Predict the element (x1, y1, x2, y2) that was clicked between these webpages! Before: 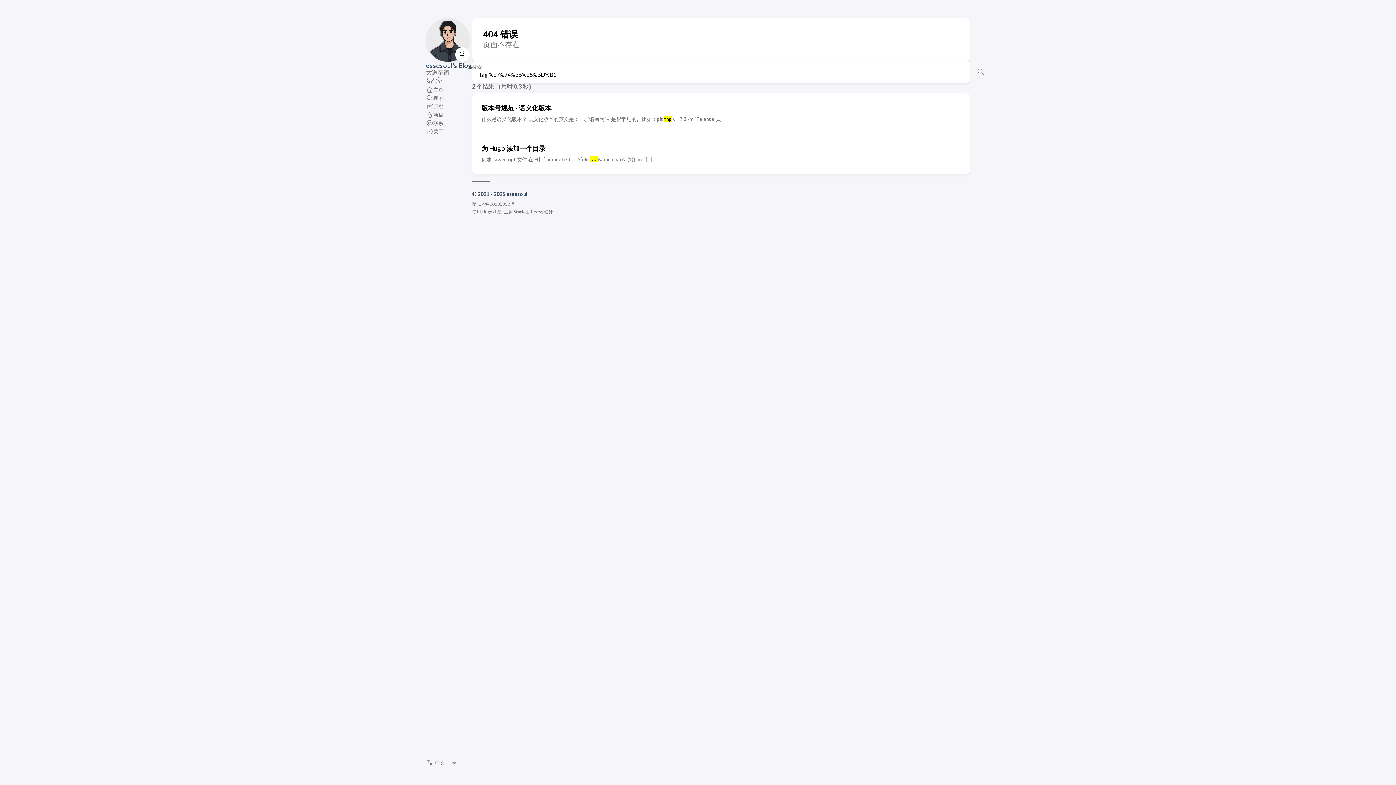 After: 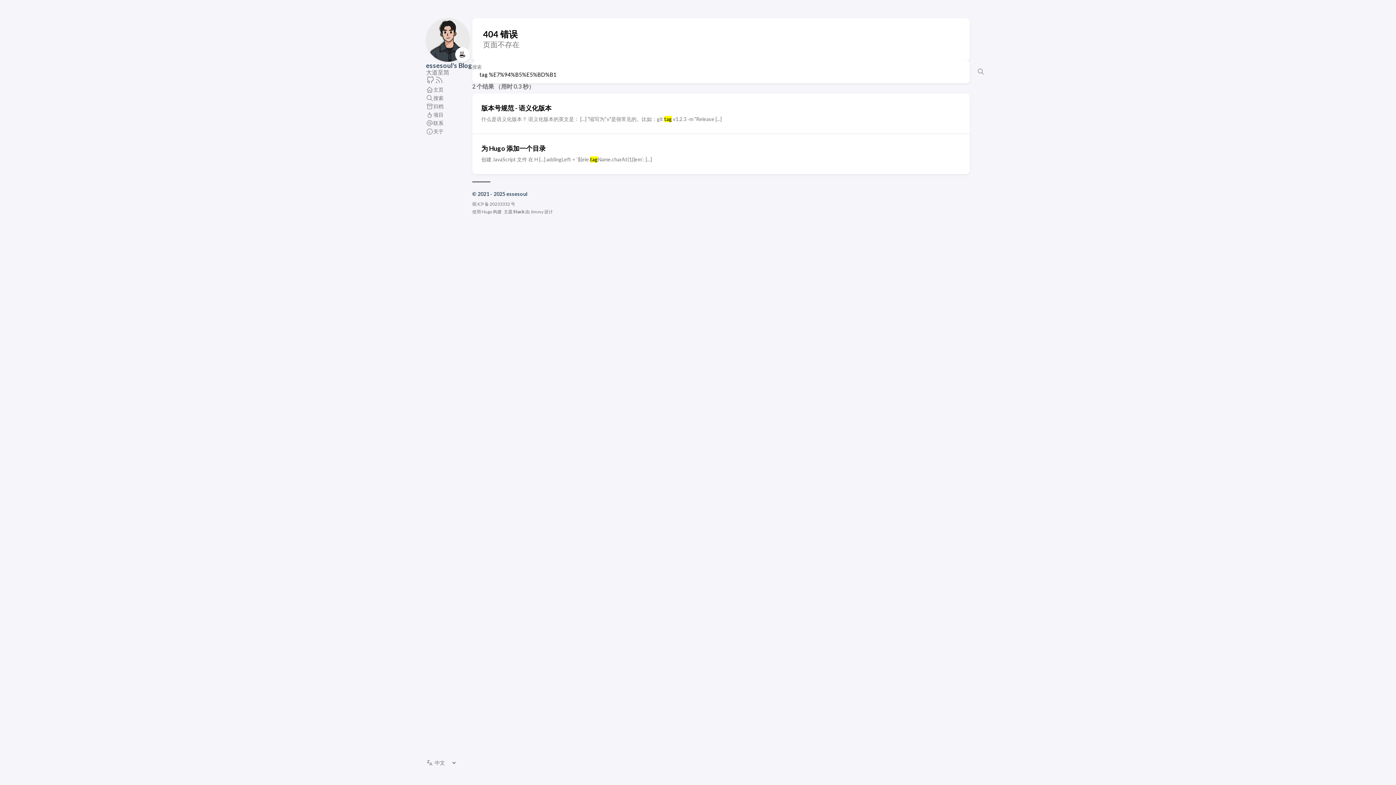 Action: bbox: (530, 208, 543, 214) label: Jimmy